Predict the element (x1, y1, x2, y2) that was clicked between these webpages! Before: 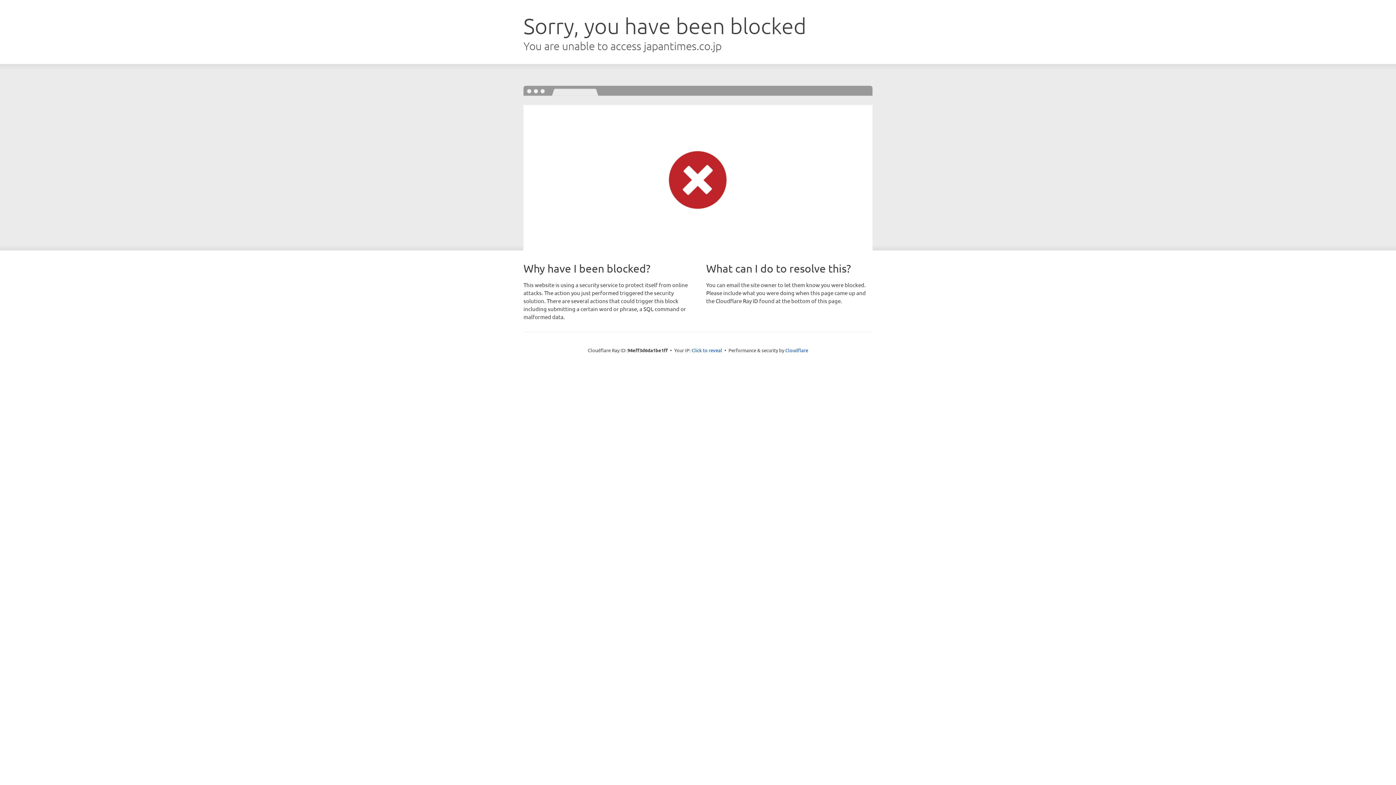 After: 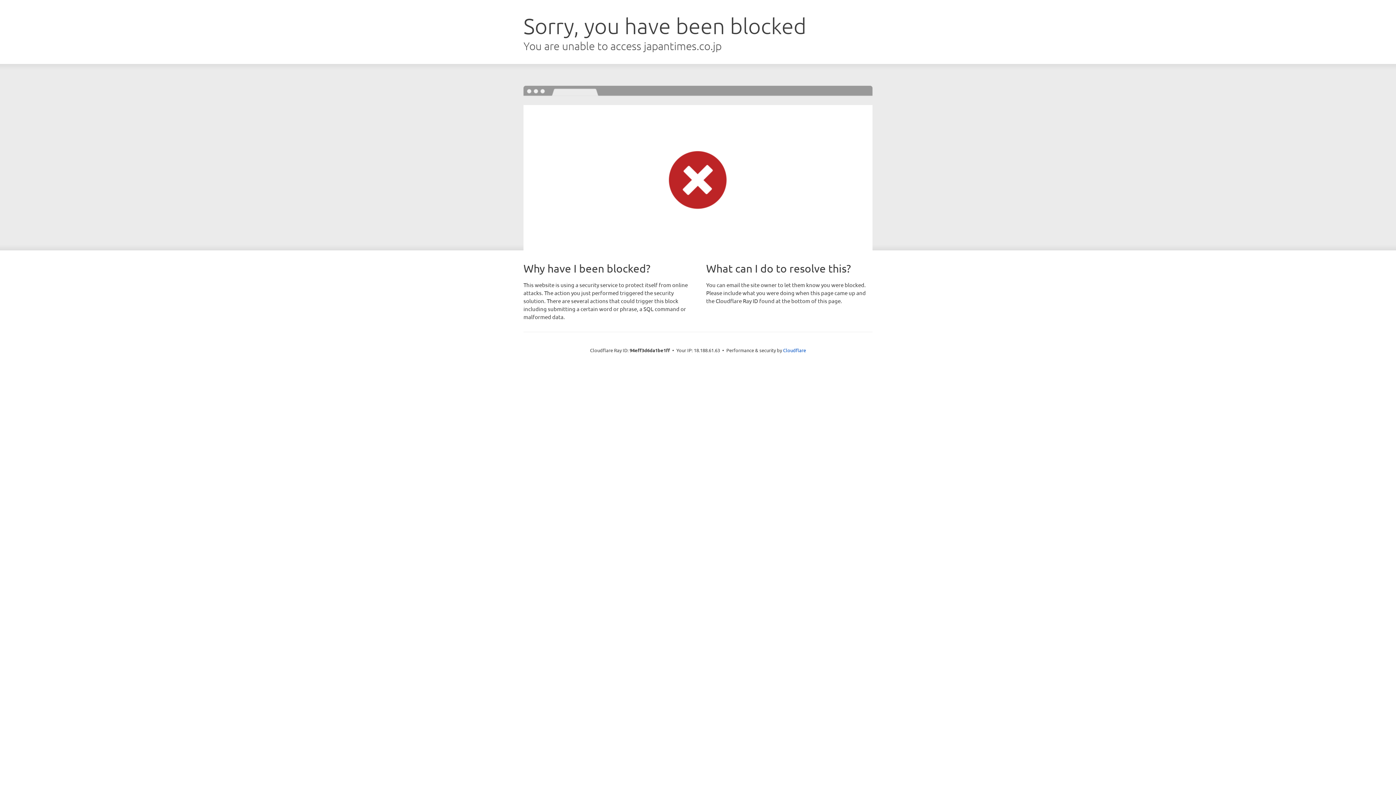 Action: bbox: (691, 346, 722, 353) label: Click to reveal